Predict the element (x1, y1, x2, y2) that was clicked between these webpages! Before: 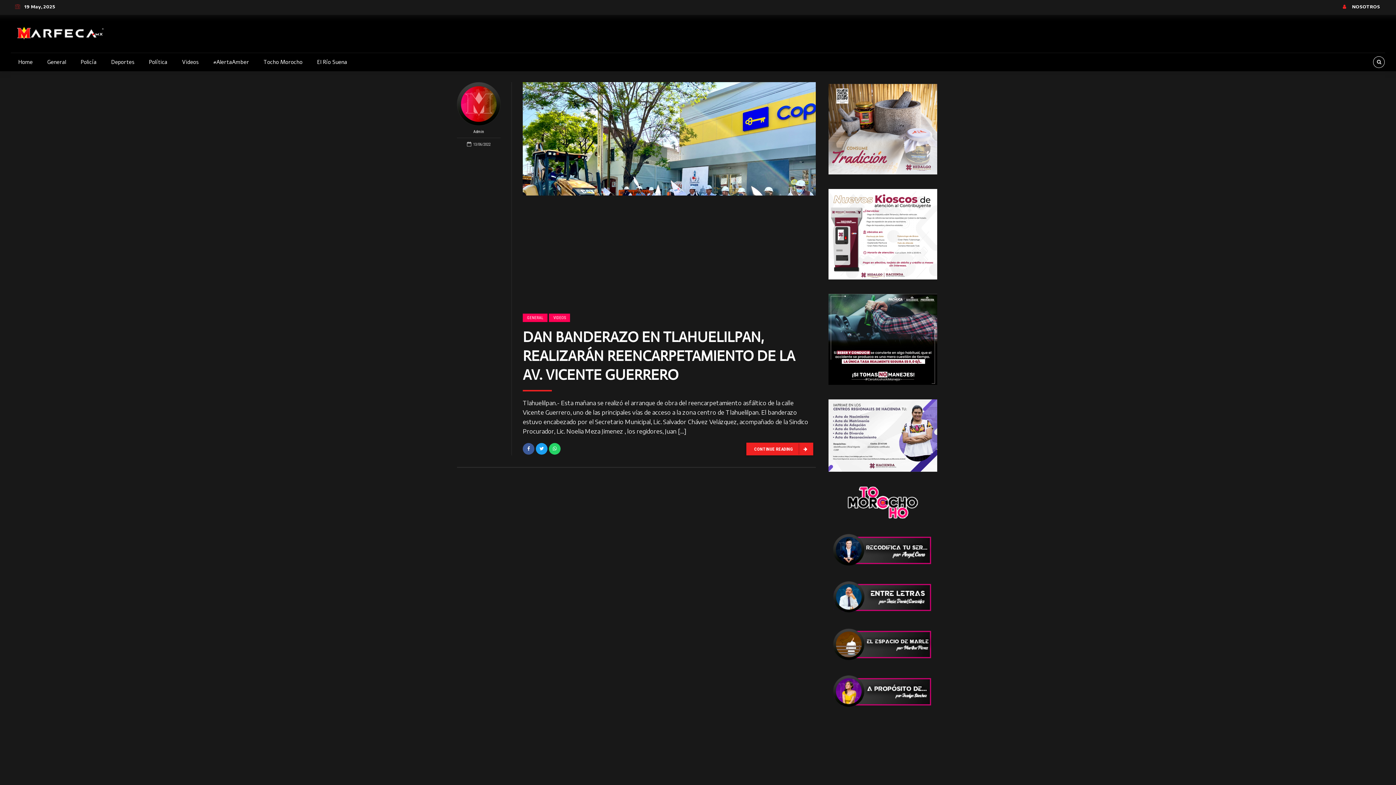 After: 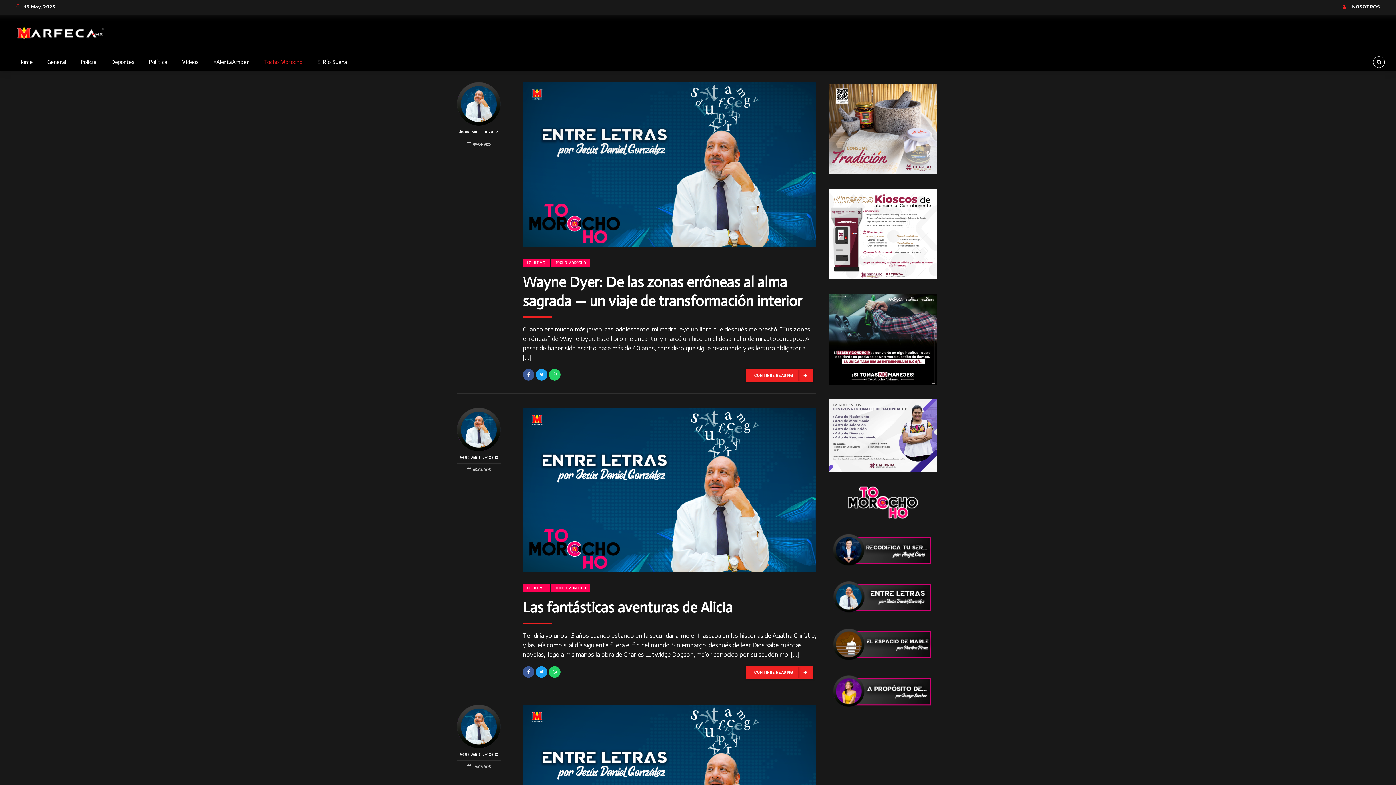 Action: bbox: (828, 486, 937, 519)